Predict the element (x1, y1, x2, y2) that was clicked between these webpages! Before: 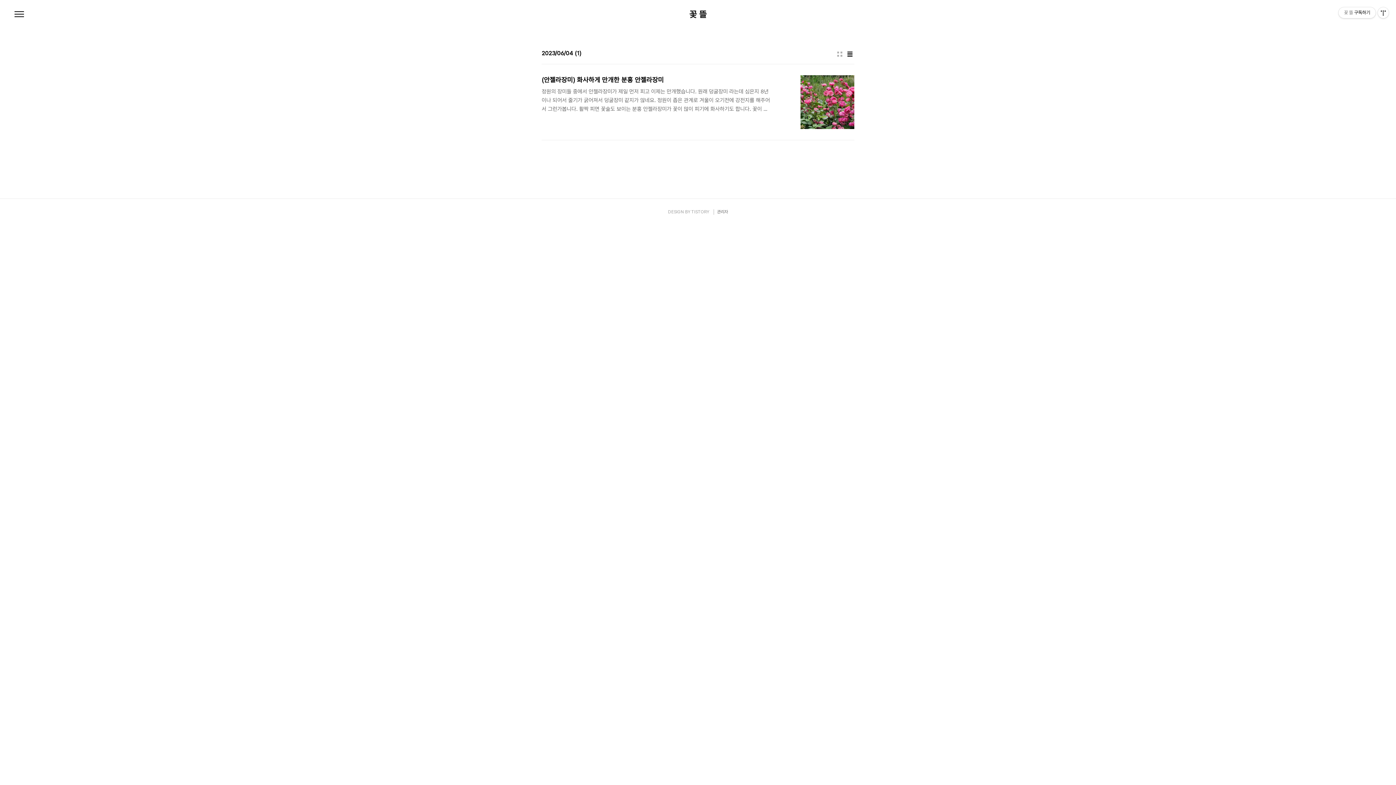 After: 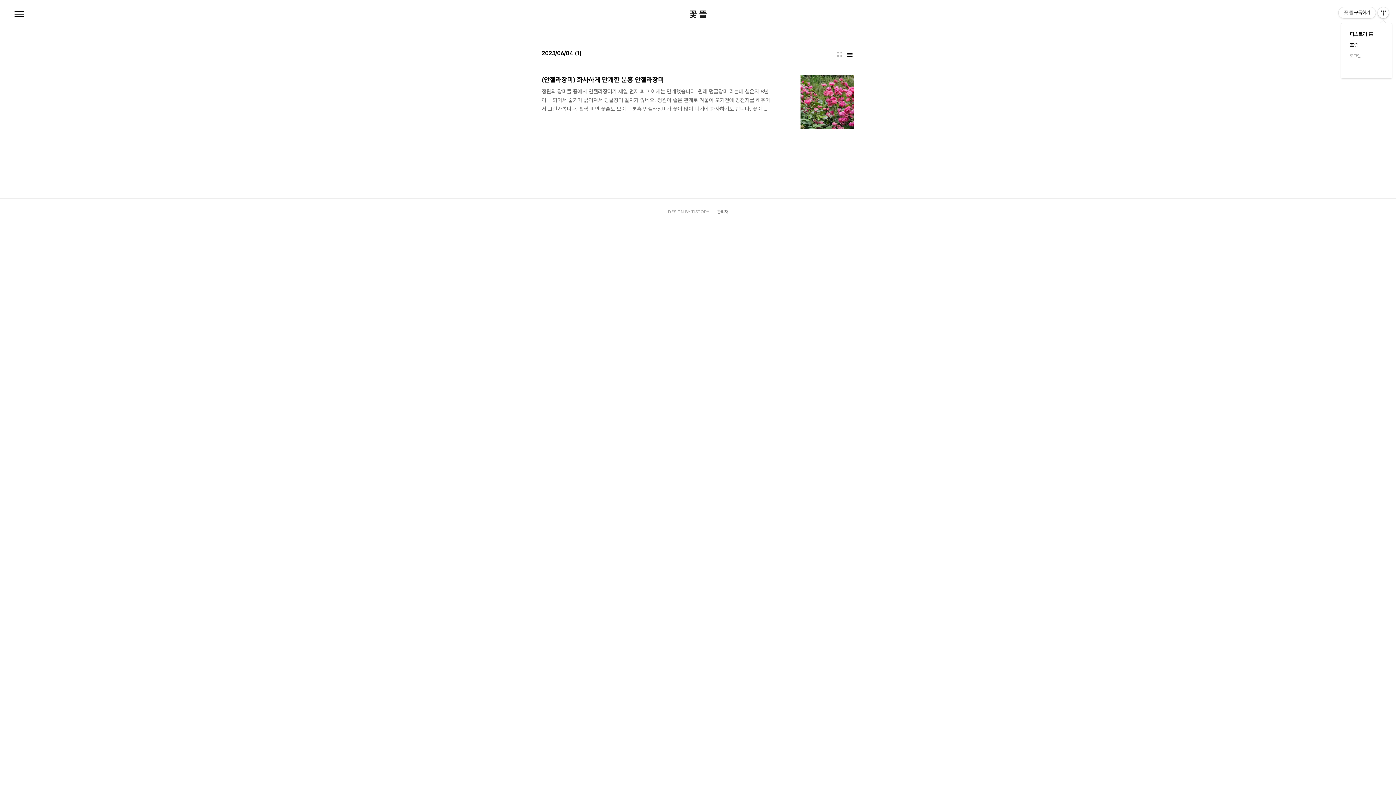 Action: bbox: (1378, 7, 1389, 18) label: 관리메뉴열기